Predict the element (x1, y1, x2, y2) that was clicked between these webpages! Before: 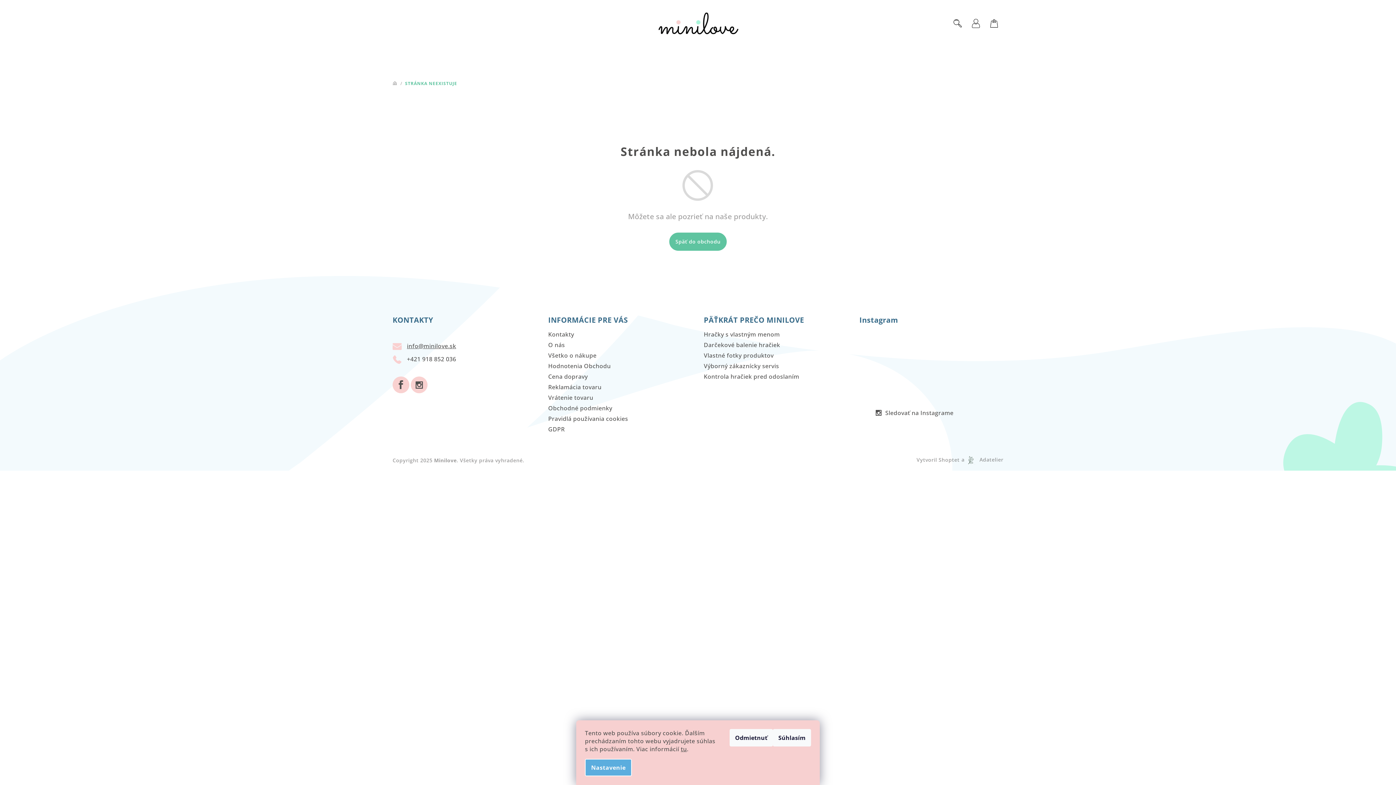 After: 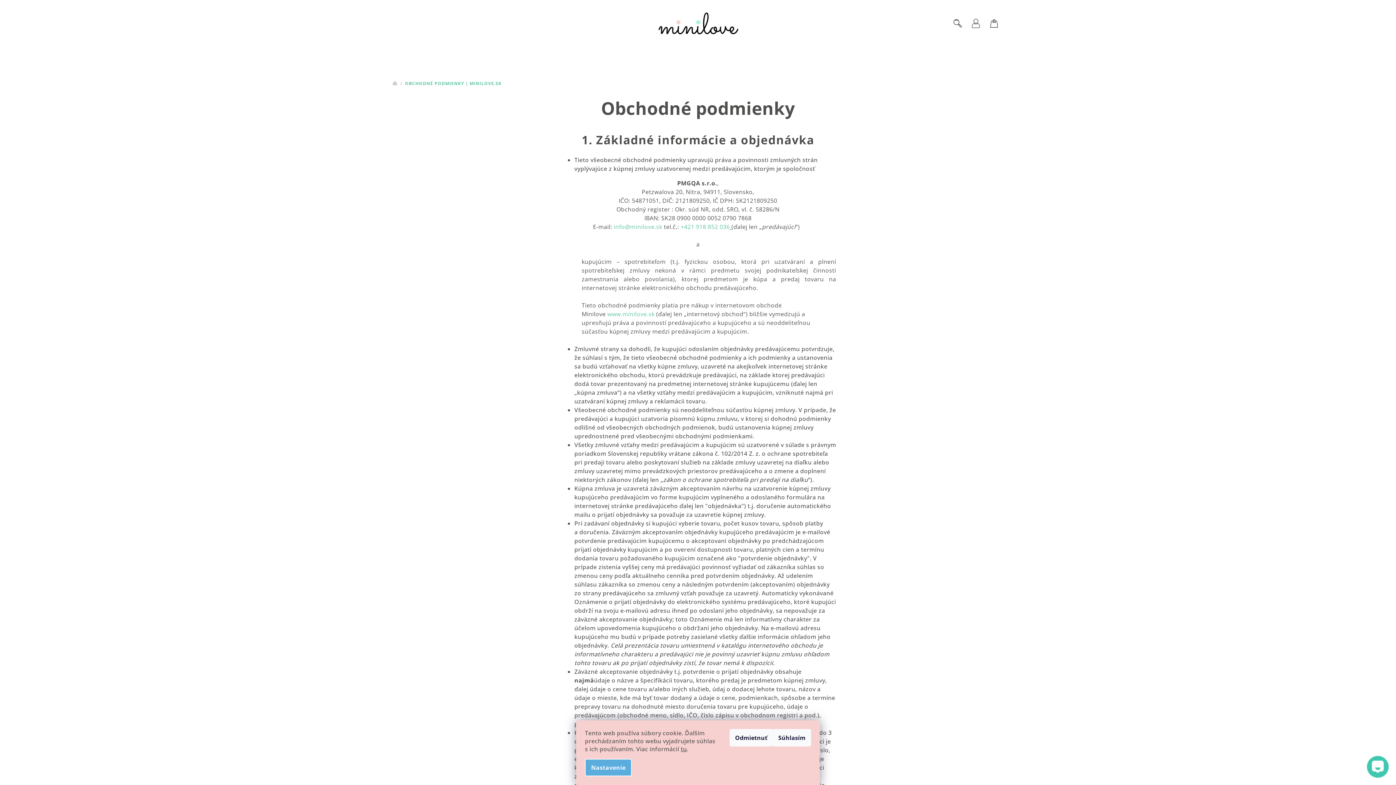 Action: label: Obchodné podmienky bbox: (548, 404, 612, 412)